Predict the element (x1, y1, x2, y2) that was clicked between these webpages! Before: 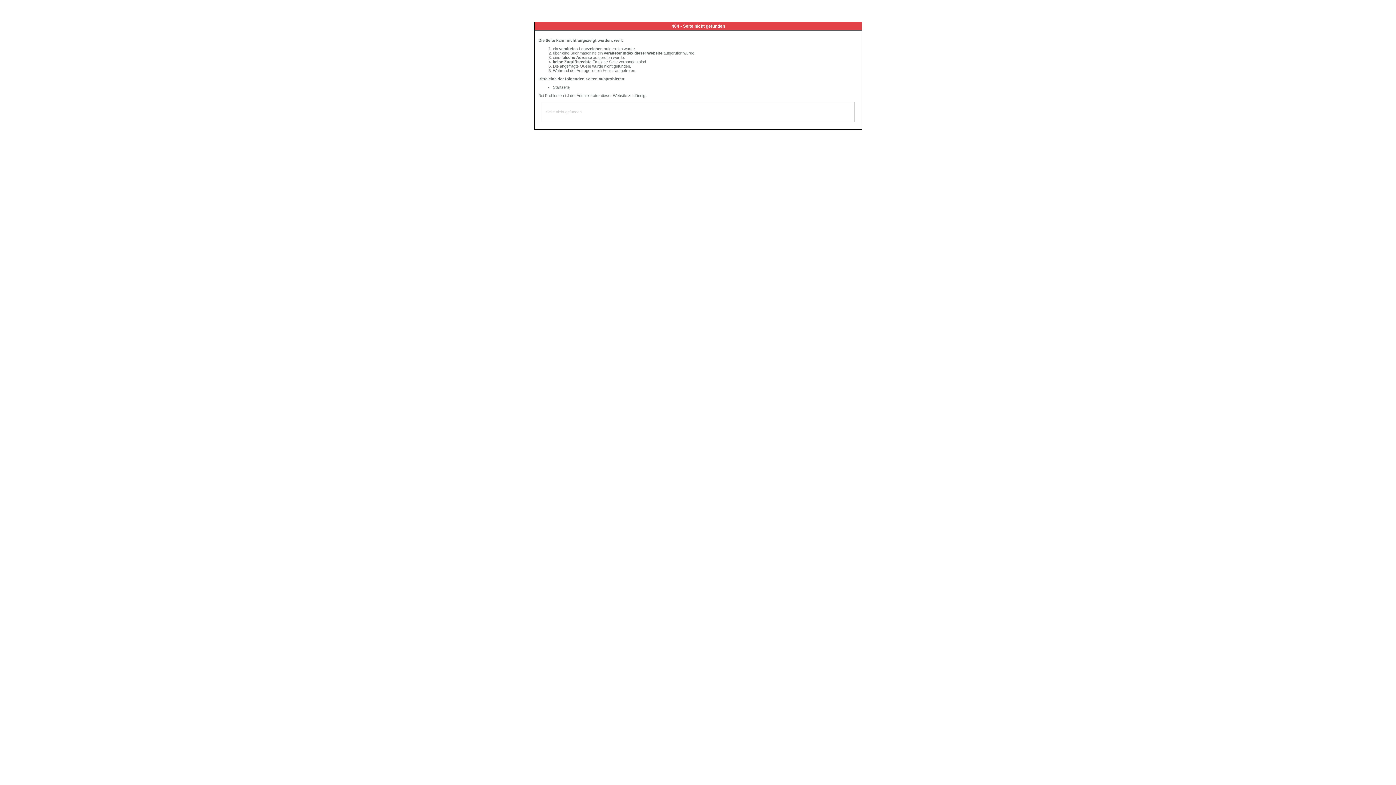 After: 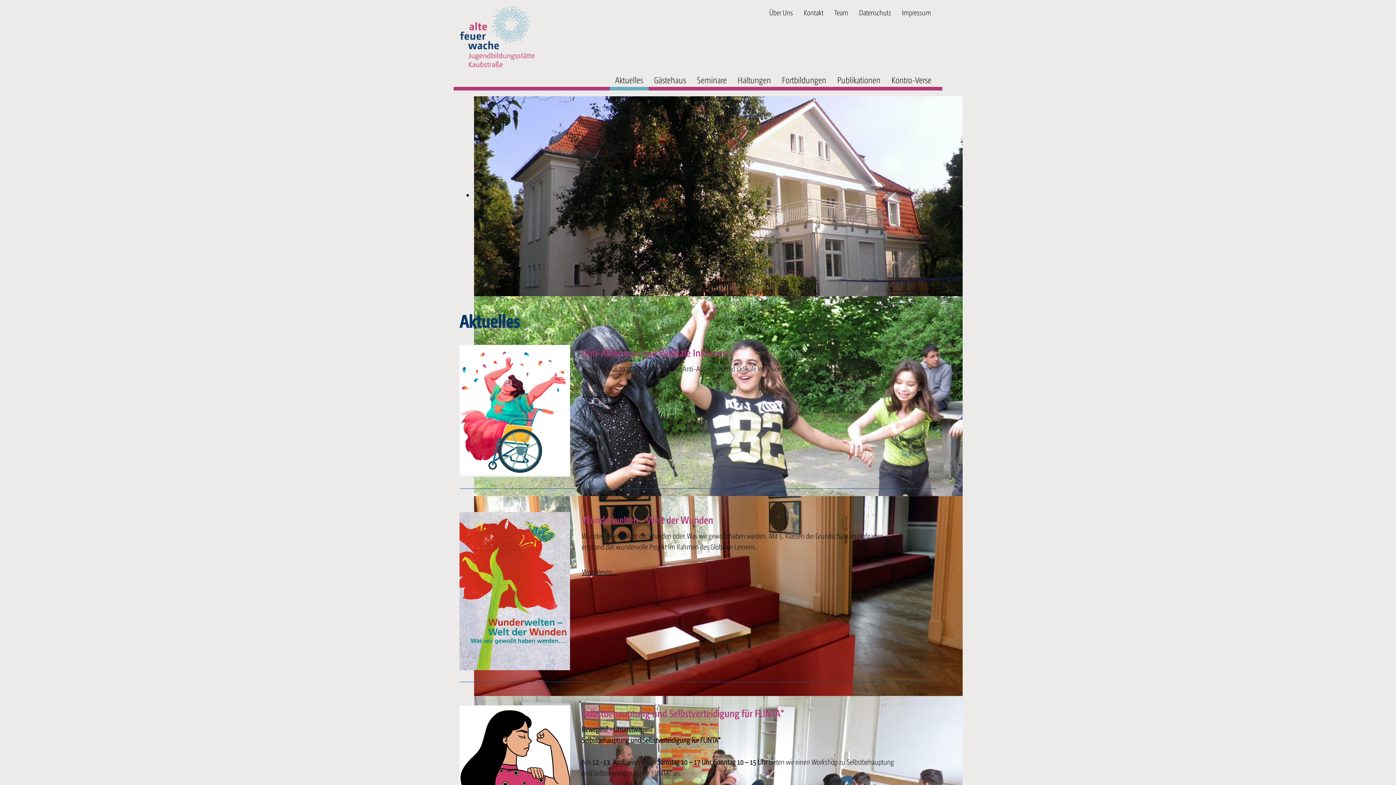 Action: label: Startseite bbox: (553, 85, 569, 89)